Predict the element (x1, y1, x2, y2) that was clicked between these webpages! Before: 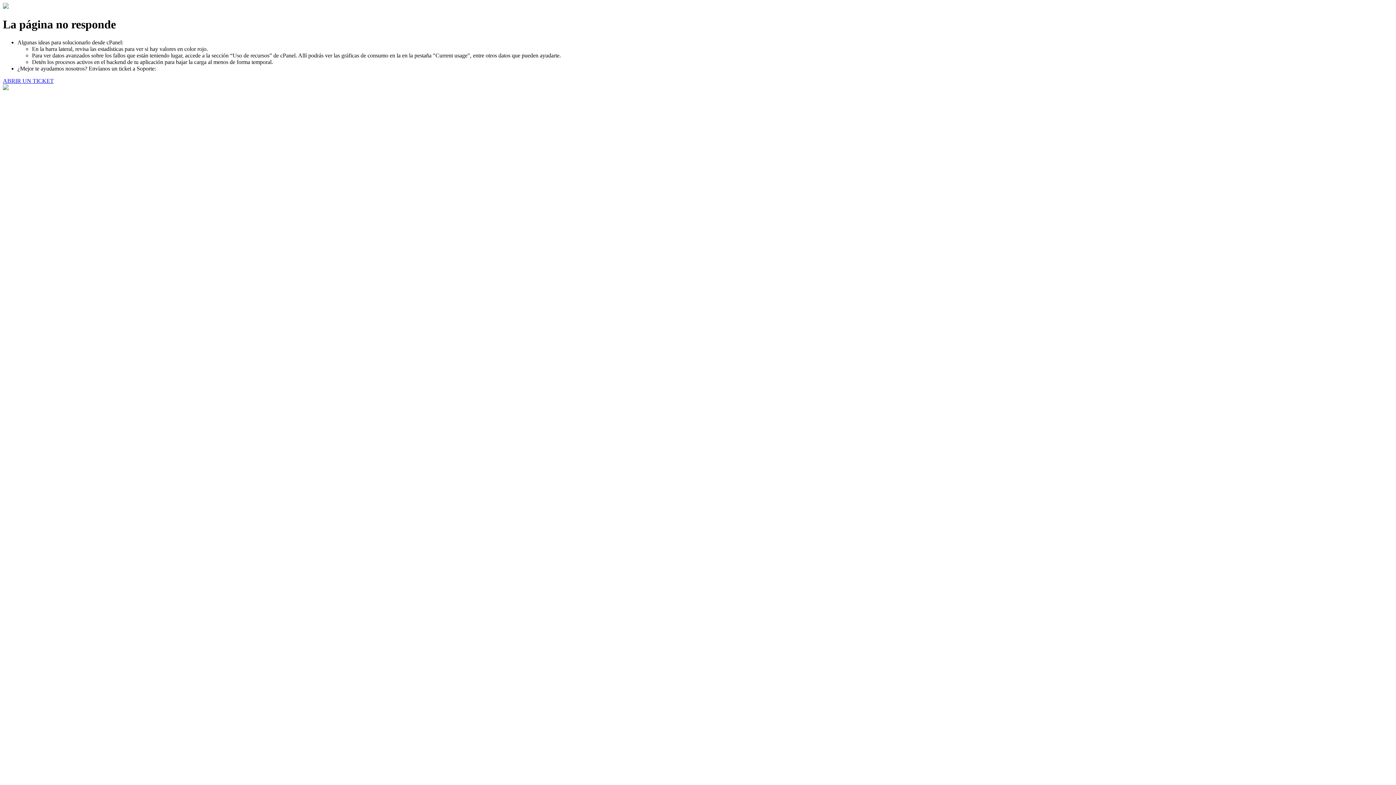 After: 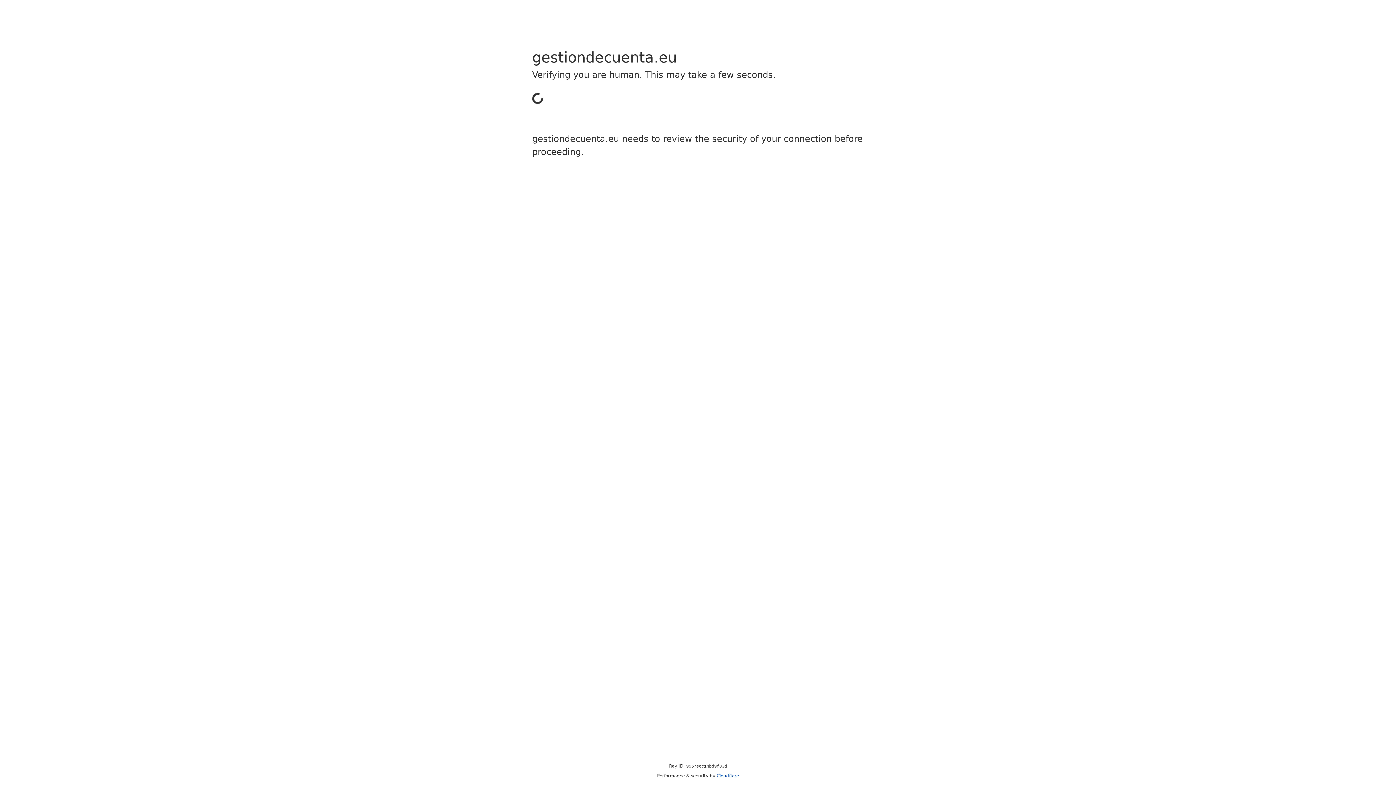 Action: bbox: (2, 77, 53, 83) label: ABRIR UN TICKET